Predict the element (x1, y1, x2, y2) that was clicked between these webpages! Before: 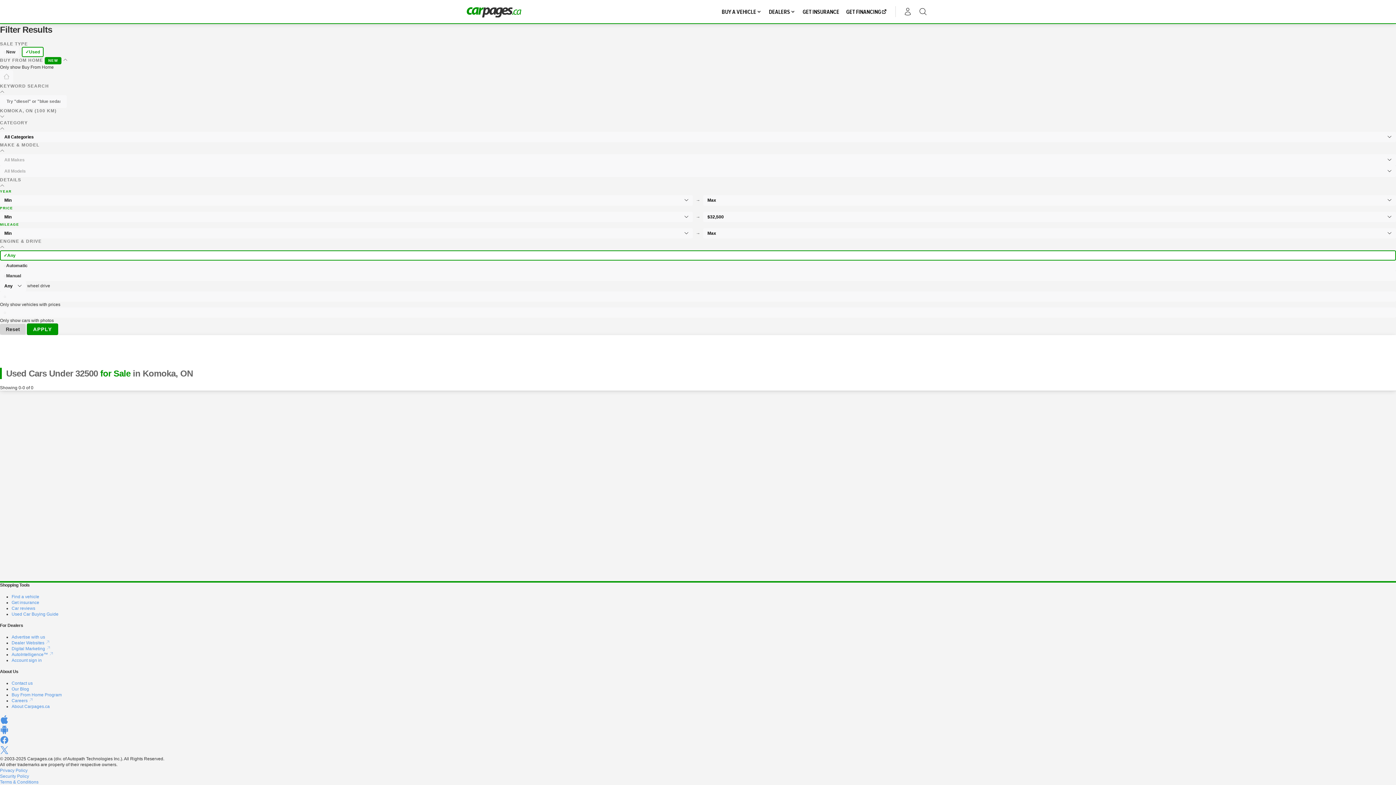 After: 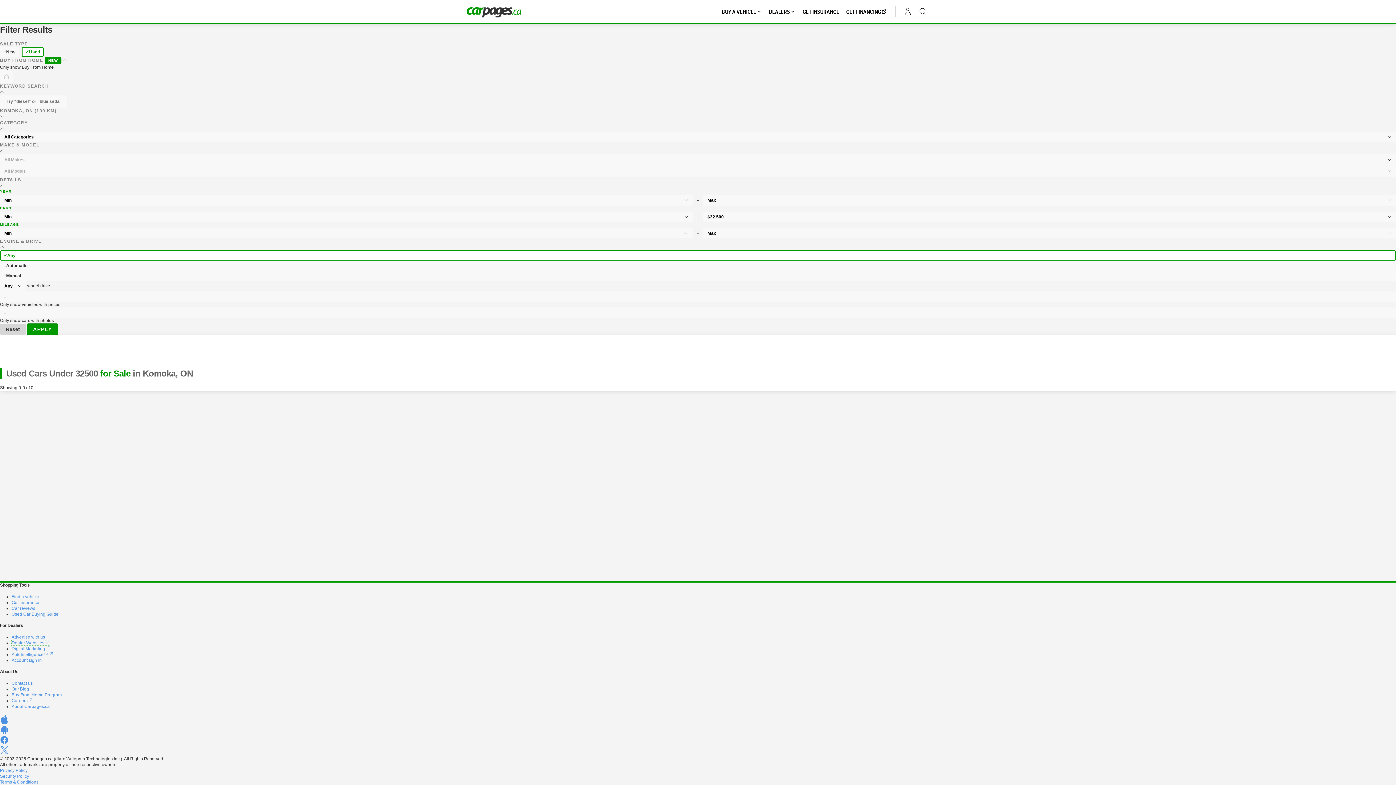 Action: bbox: (11, 640, 49, 645) label: Dealer Websites 